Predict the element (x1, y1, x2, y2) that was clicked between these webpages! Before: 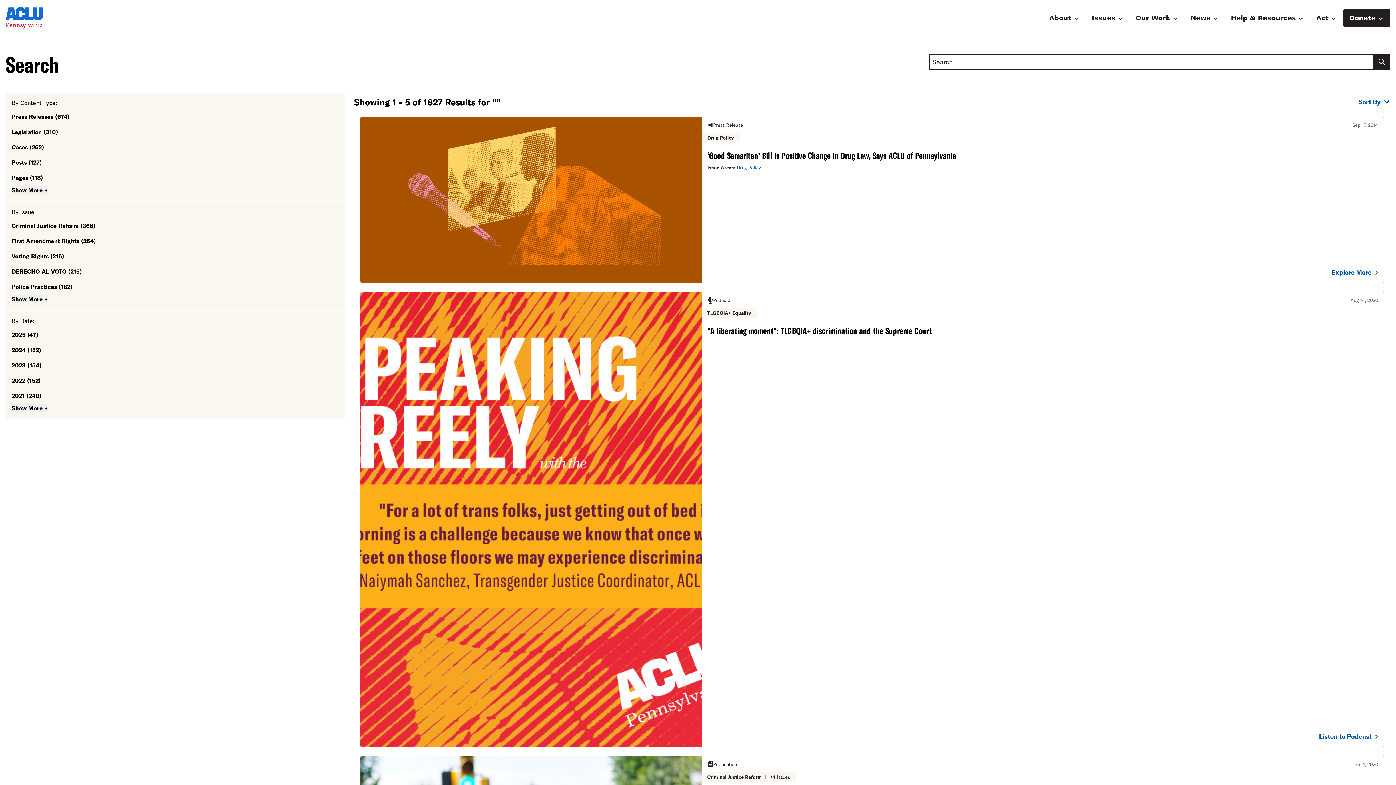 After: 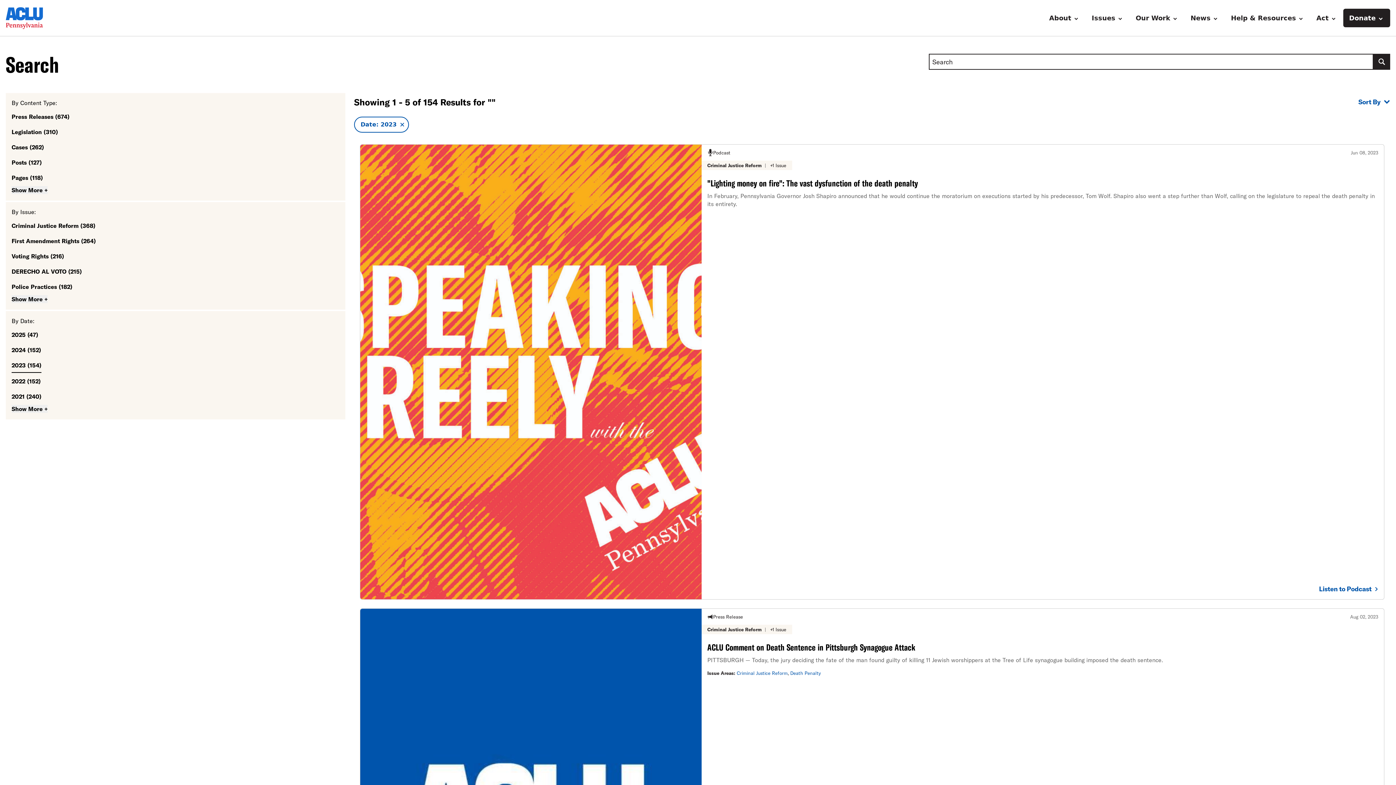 Action: bbox: (11, 358, 41, 372) label: 2023 (154)